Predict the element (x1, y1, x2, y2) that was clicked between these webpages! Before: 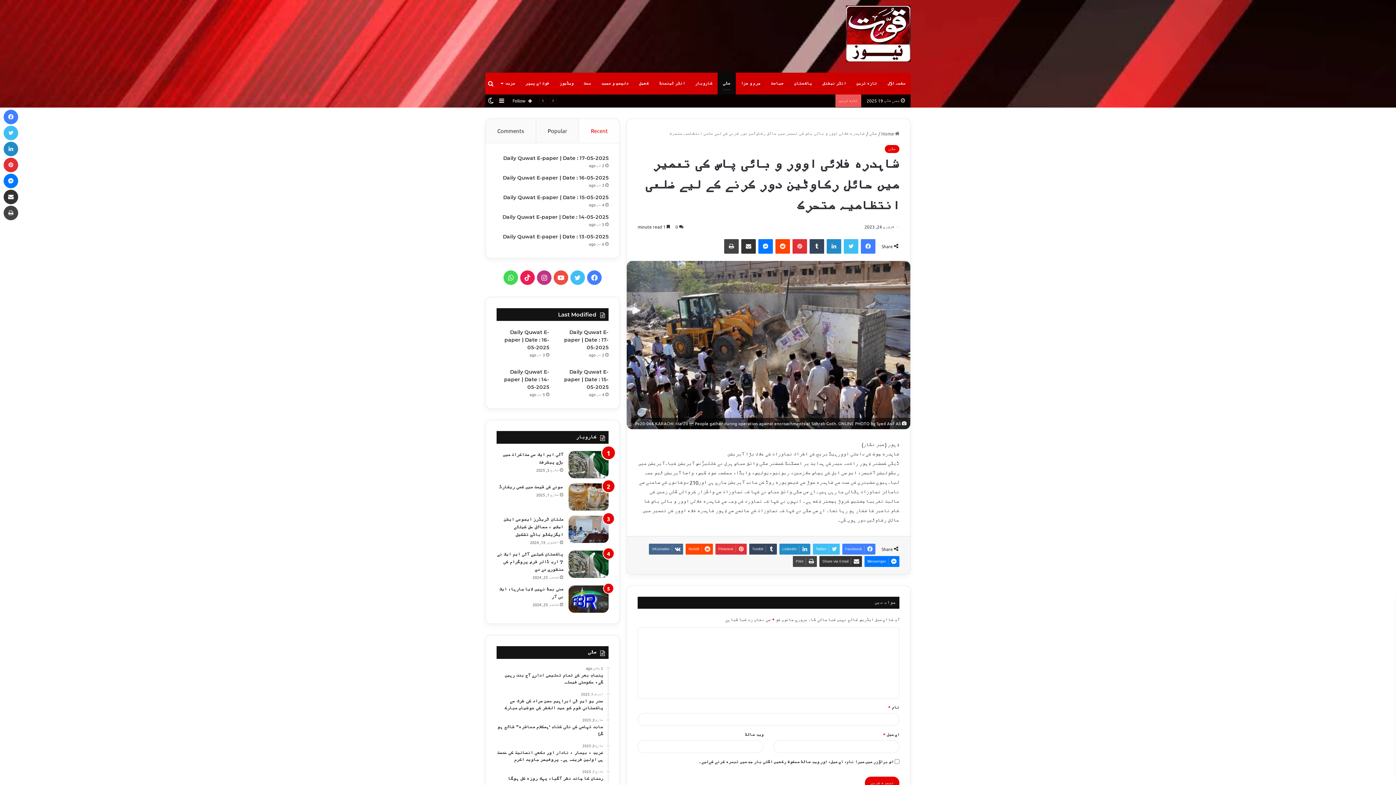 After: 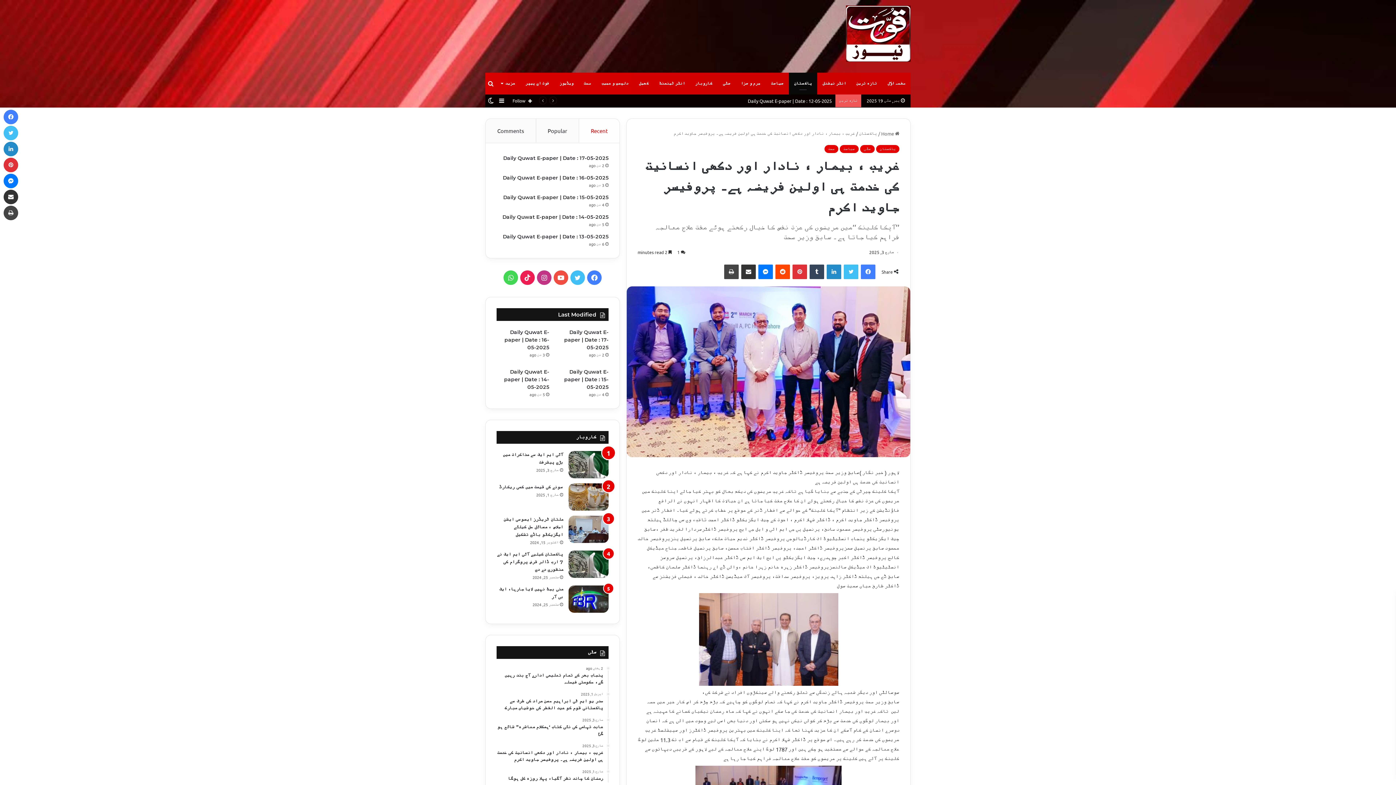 Action: label: مارچ 3, 2025
غریب ، بیمار ، نادار اور دکھی انسانیت کی خدمت ہی اولین فریضہ ہے۔ پروفیسر جاوید اکرم bbox: (496, 743, 603, 763)